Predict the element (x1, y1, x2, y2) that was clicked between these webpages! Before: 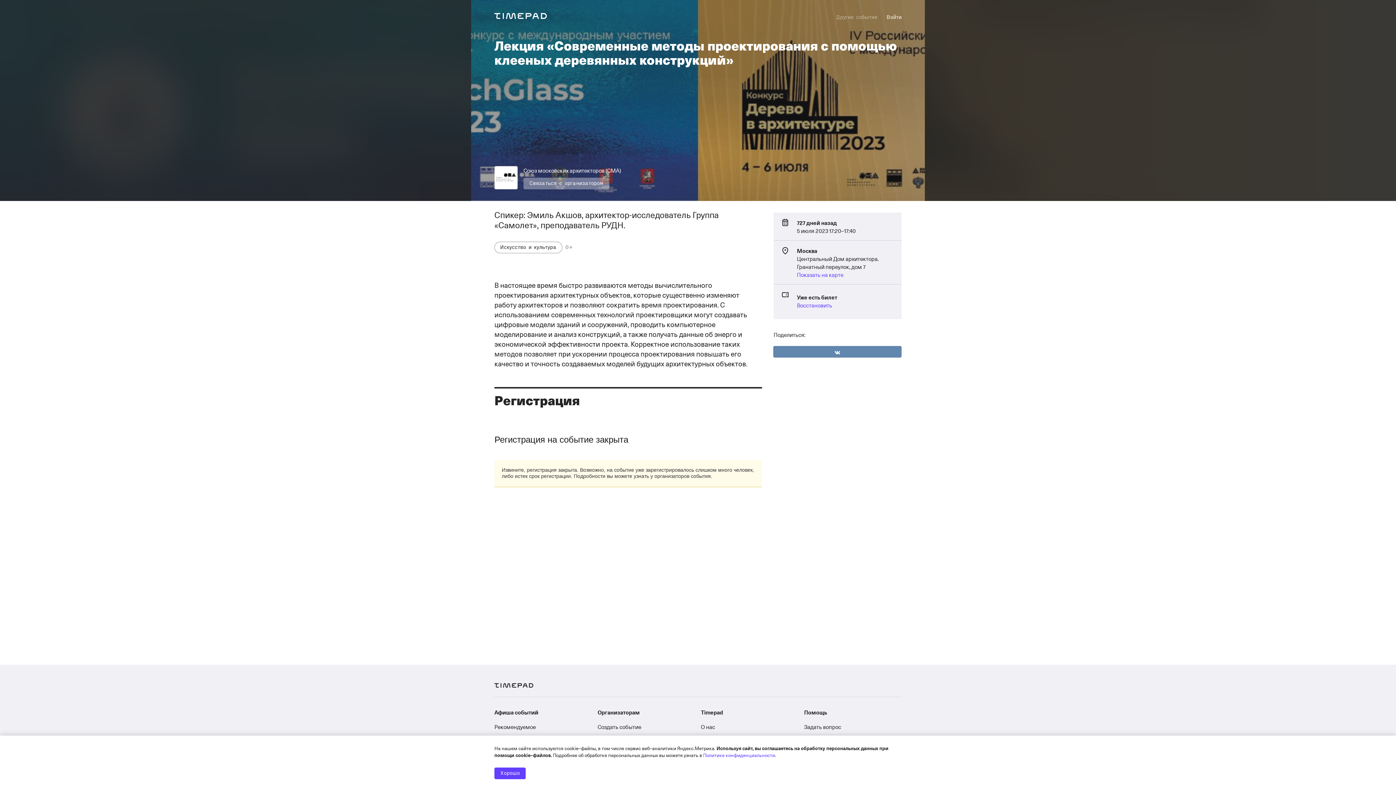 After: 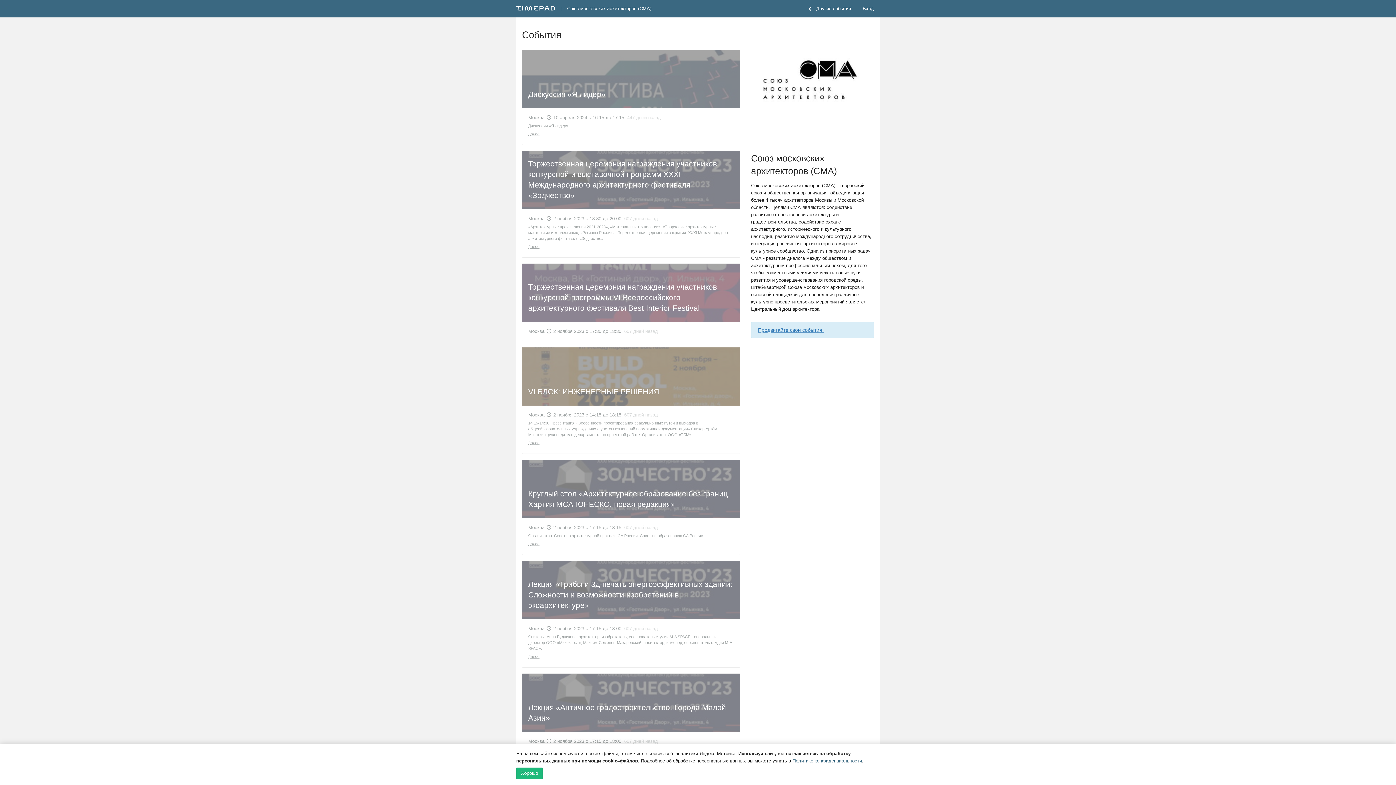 Action: bbox: (494, 166, 517, 189)